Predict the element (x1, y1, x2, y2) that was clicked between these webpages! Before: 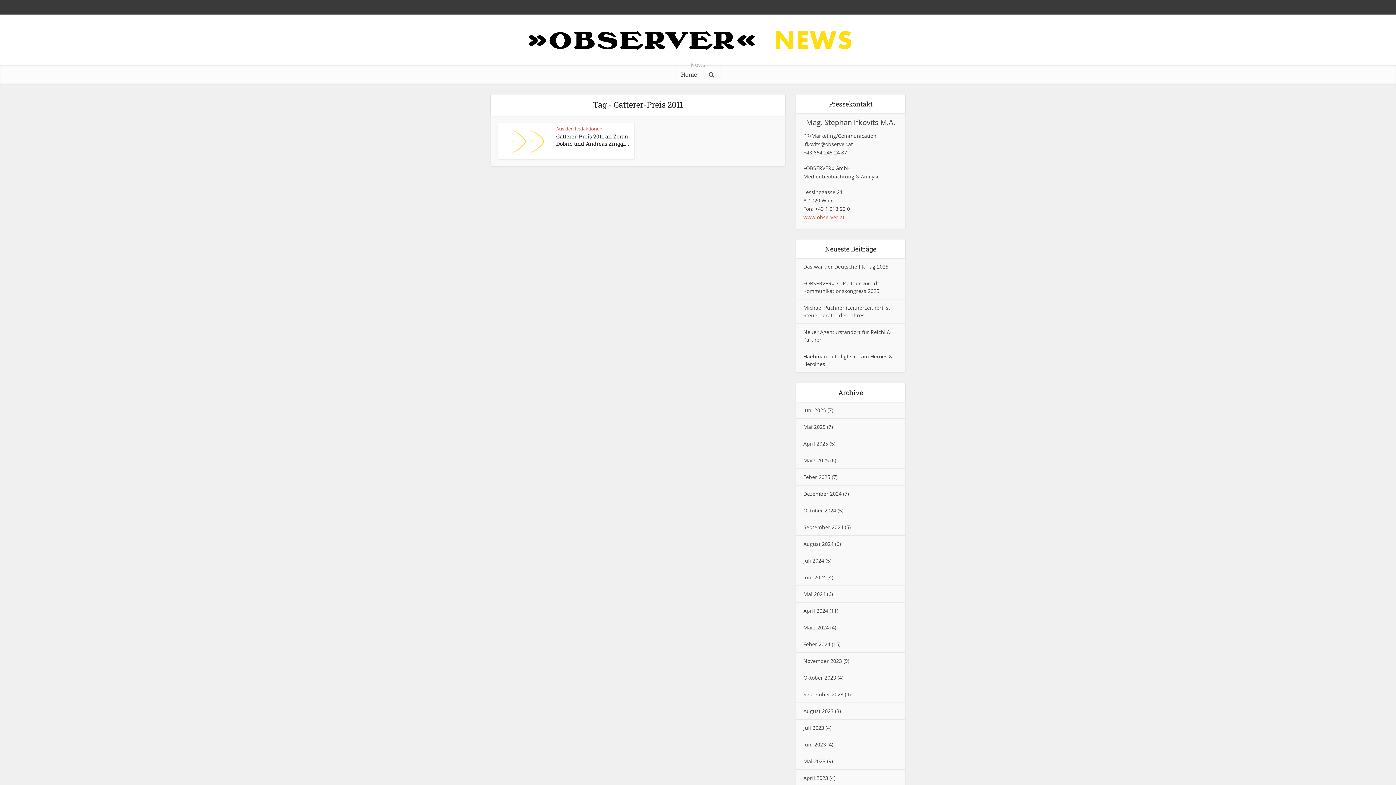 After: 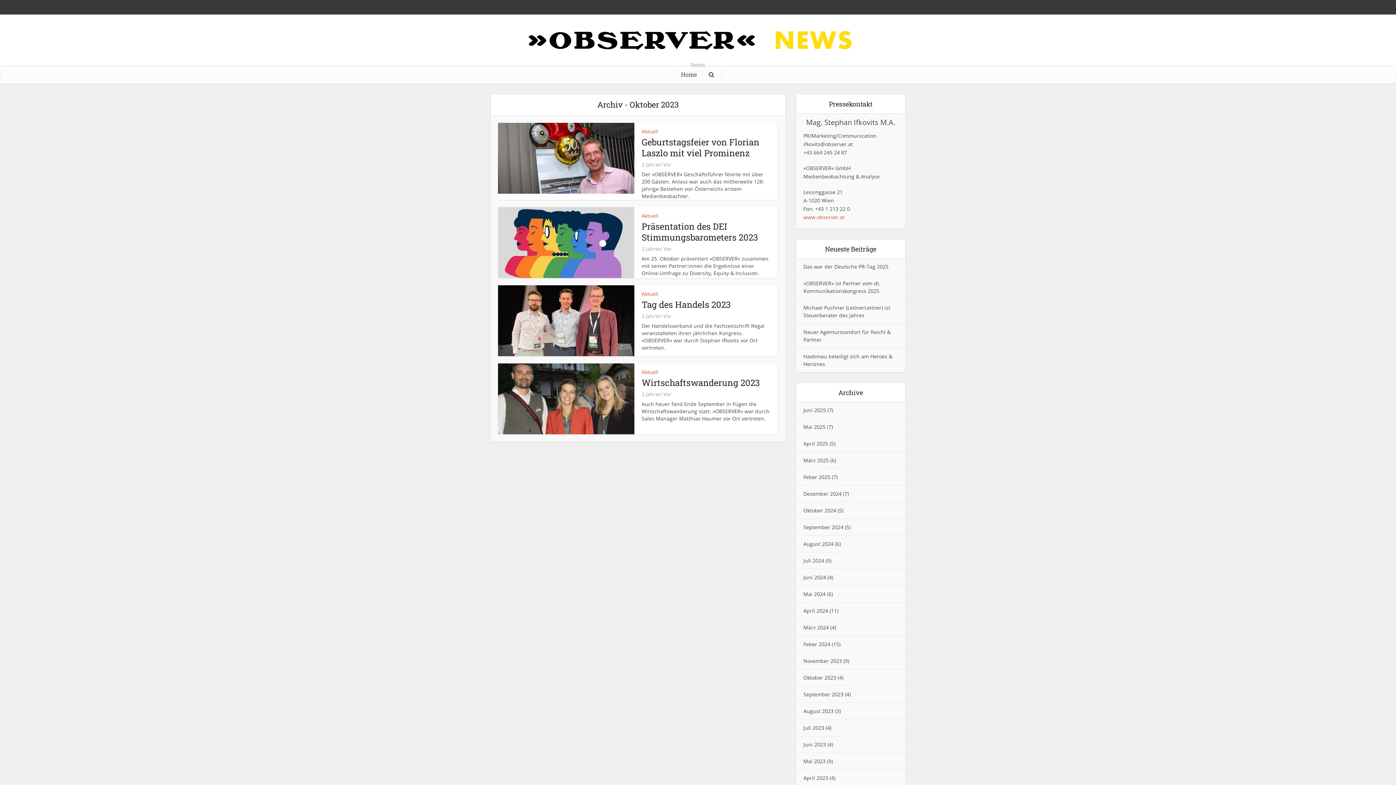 Action: bbox: (803, 674, 836, 681) label: Oktober 2023